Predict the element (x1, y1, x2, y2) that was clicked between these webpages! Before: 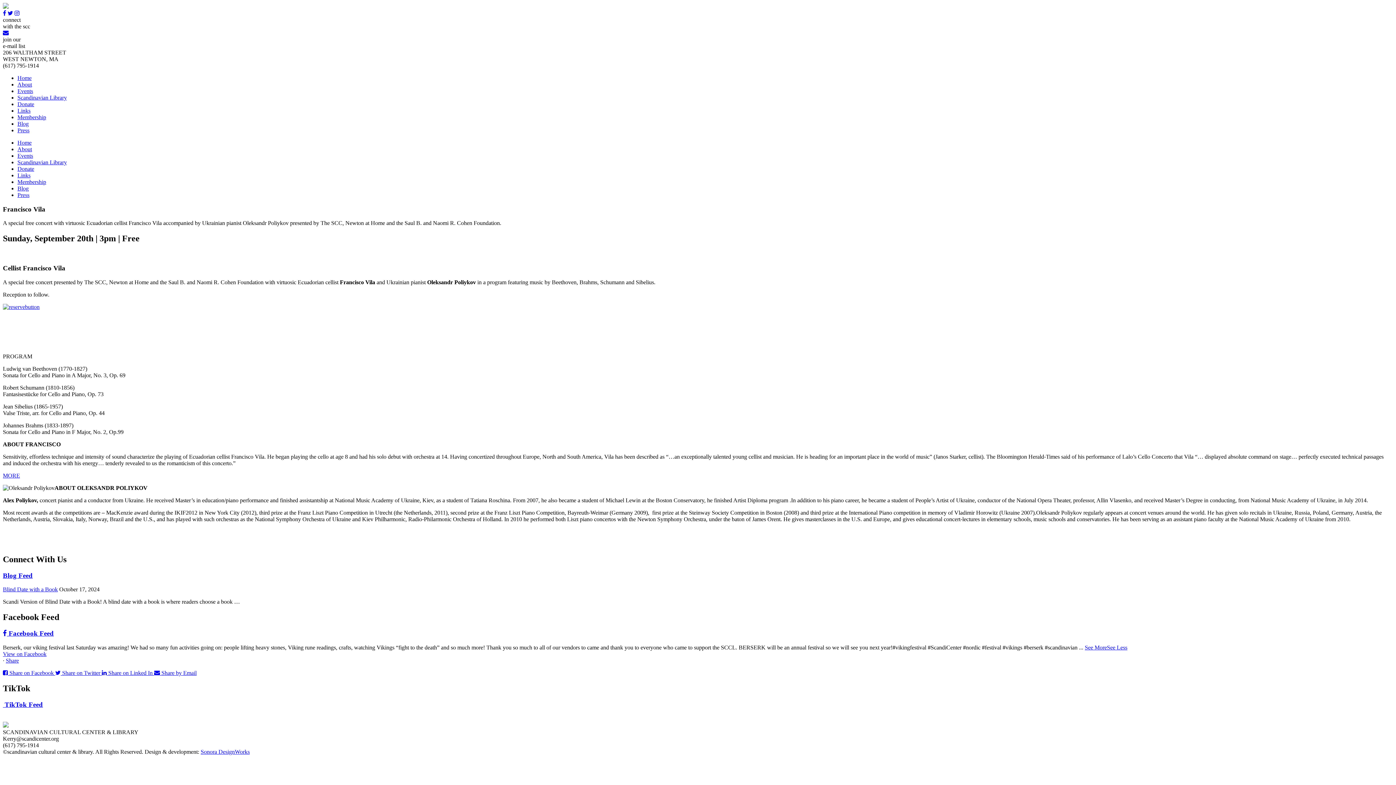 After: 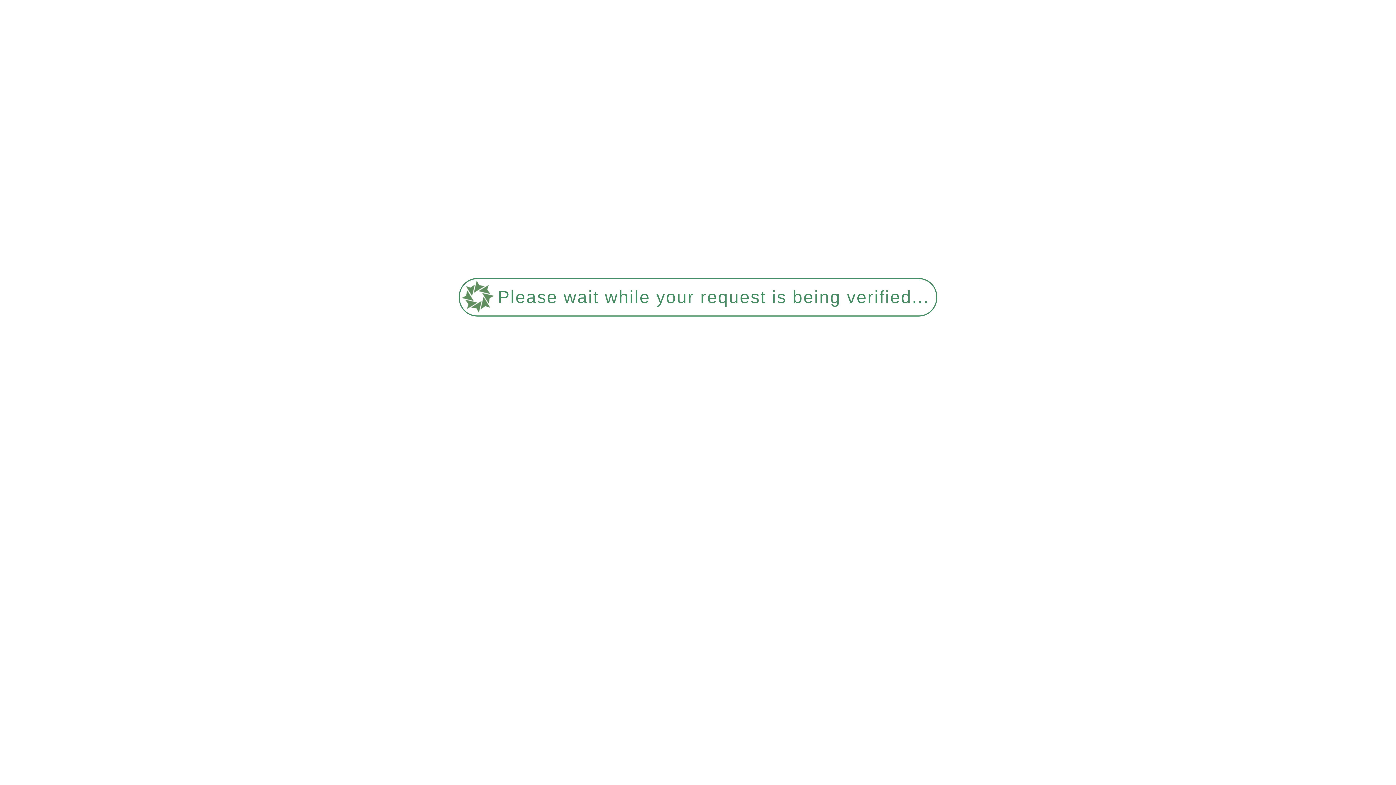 Action: label: Blog bbox: (17, 120, 28, 126)